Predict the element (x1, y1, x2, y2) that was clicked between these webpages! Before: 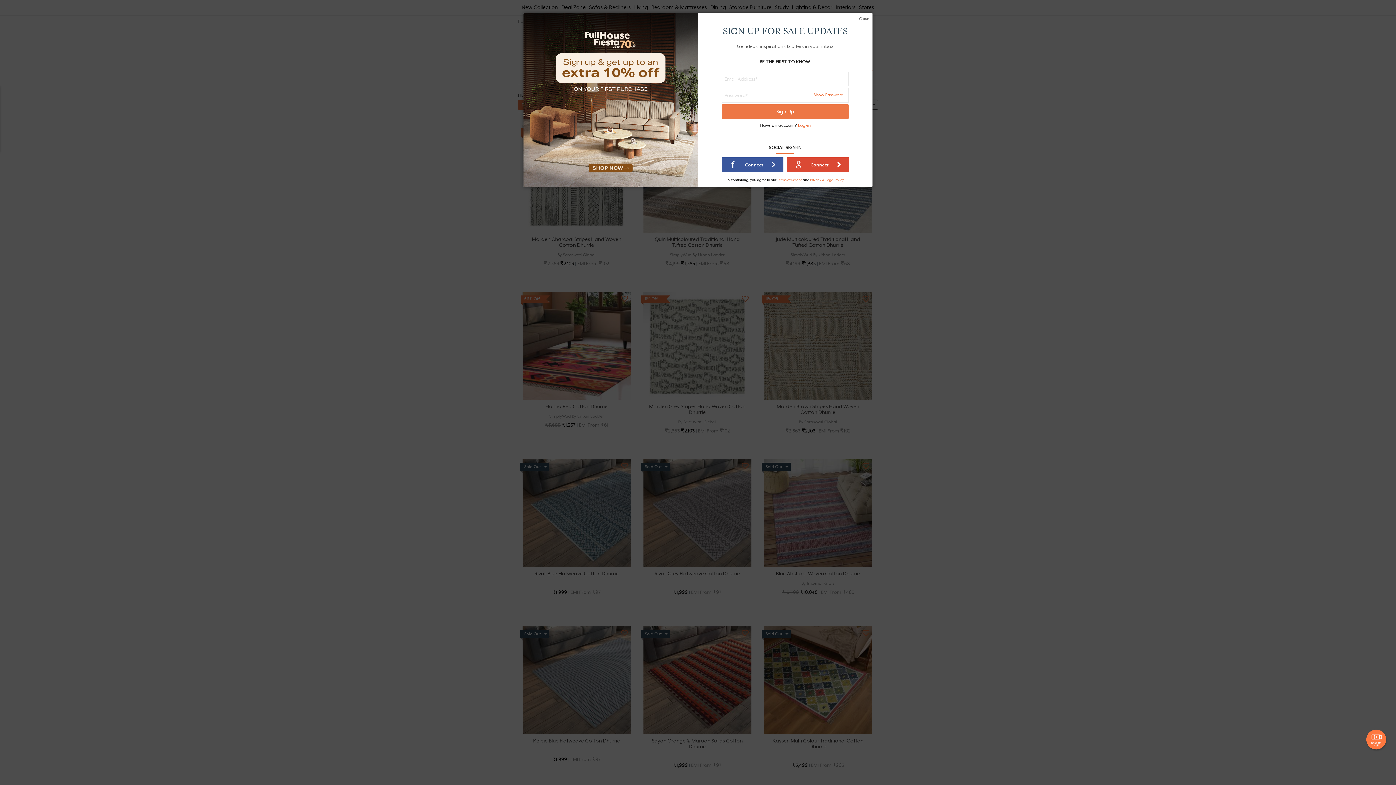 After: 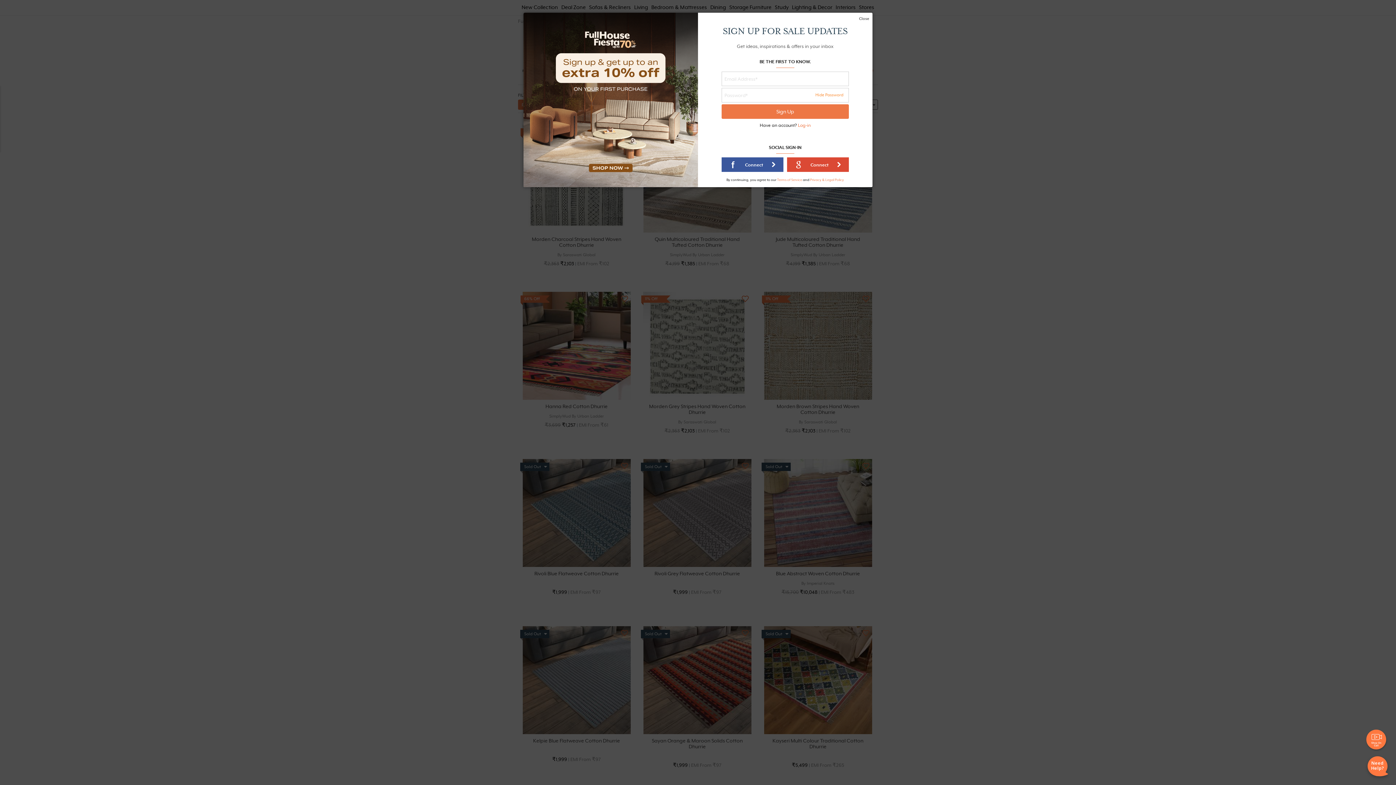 Action: label: Show Password bbox: (813, 88, 843, 102)